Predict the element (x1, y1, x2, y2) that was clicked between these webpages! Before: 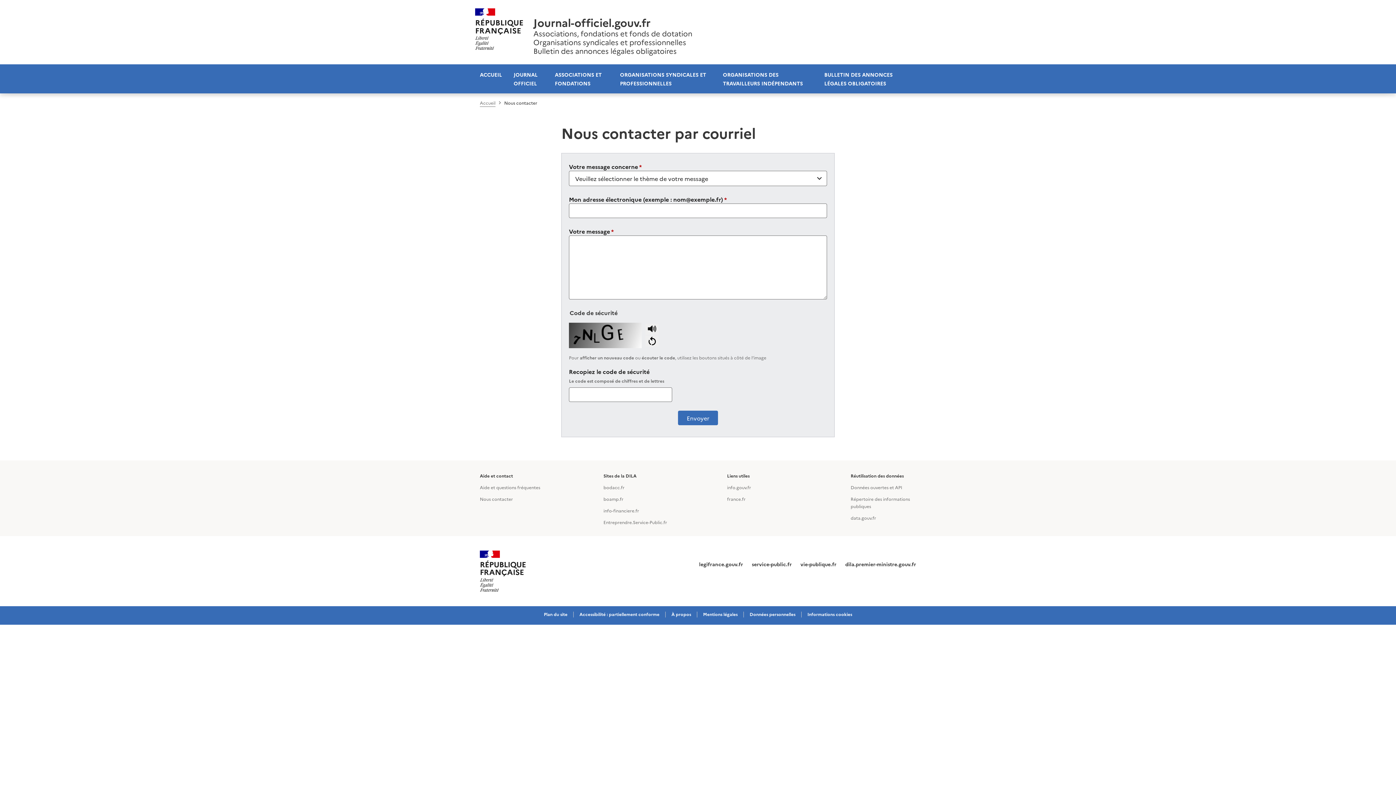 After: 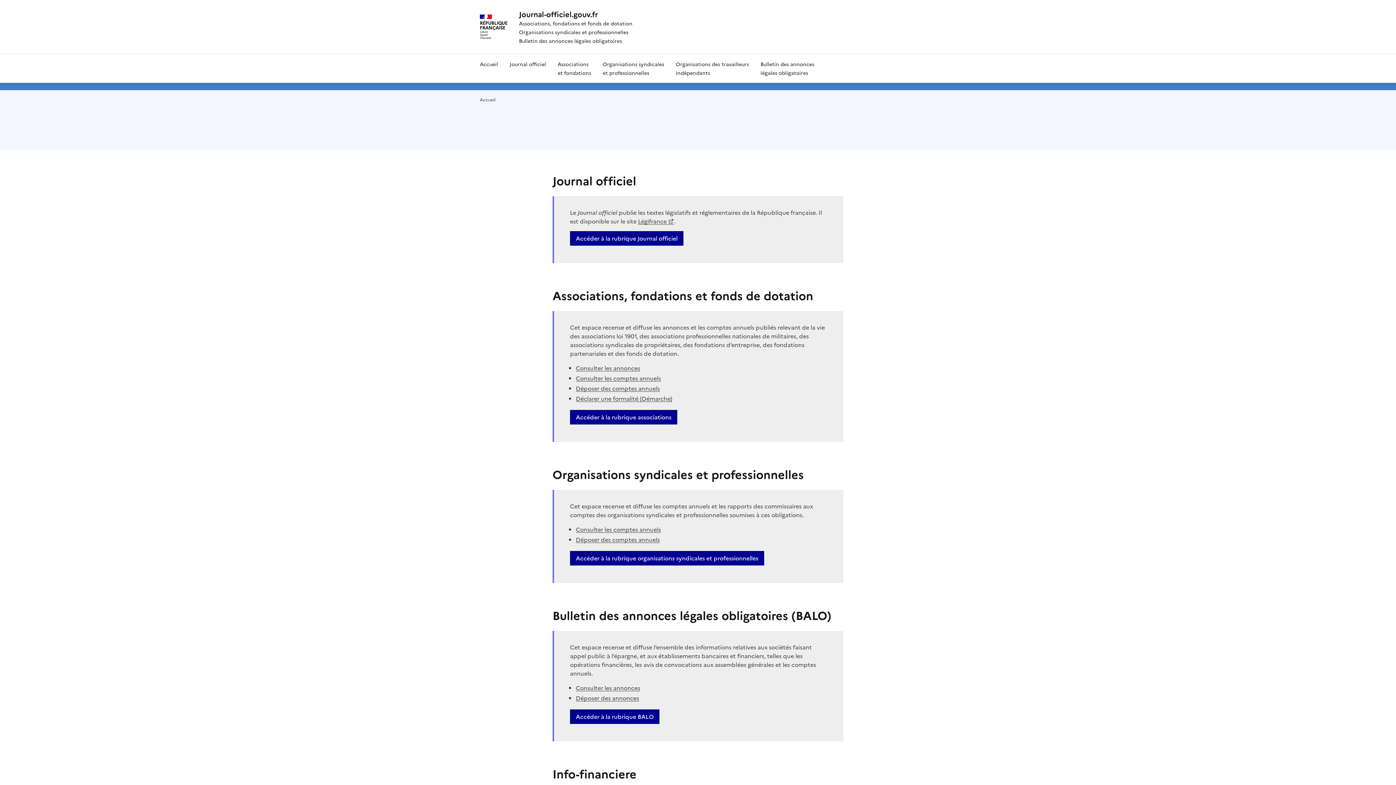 Action: bbox: (480, 99, 495, 106) label: Accueil